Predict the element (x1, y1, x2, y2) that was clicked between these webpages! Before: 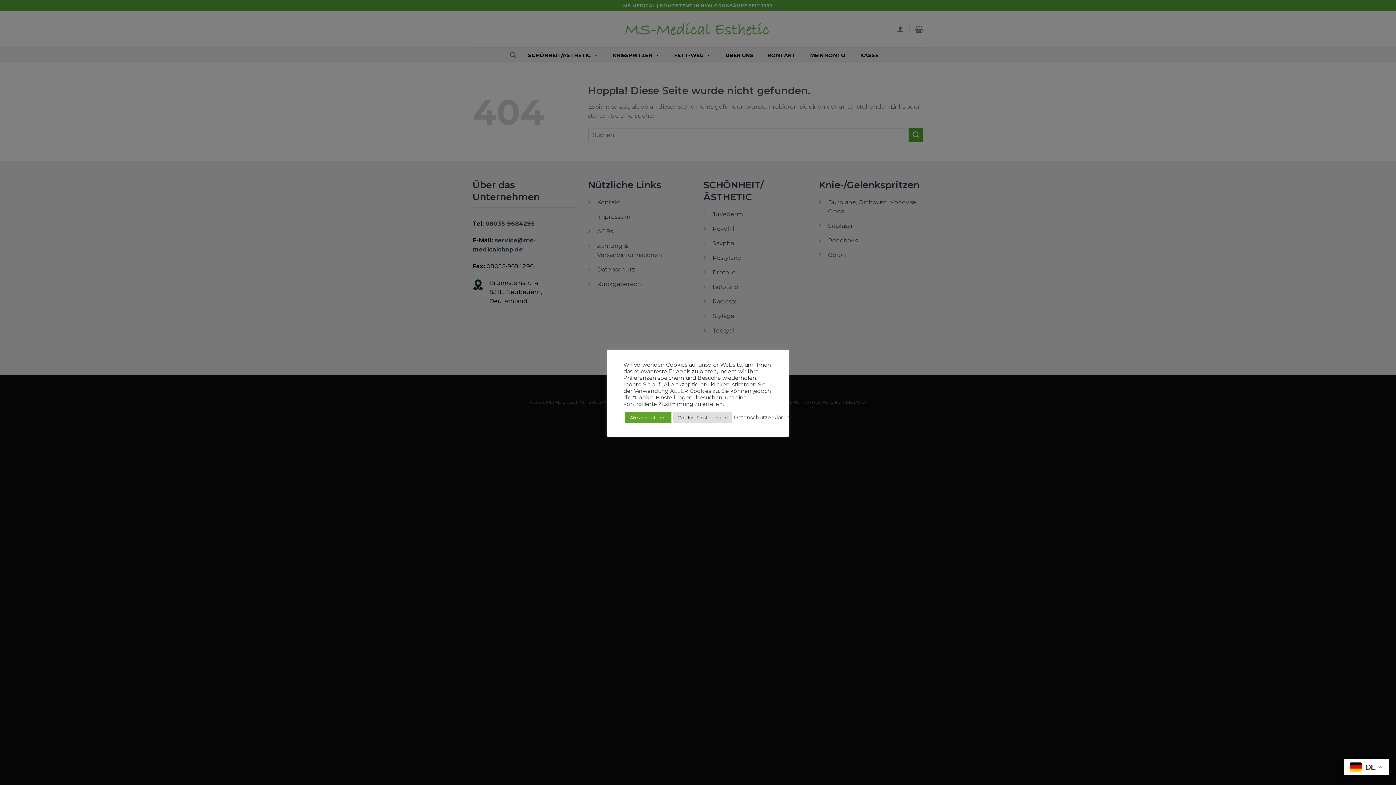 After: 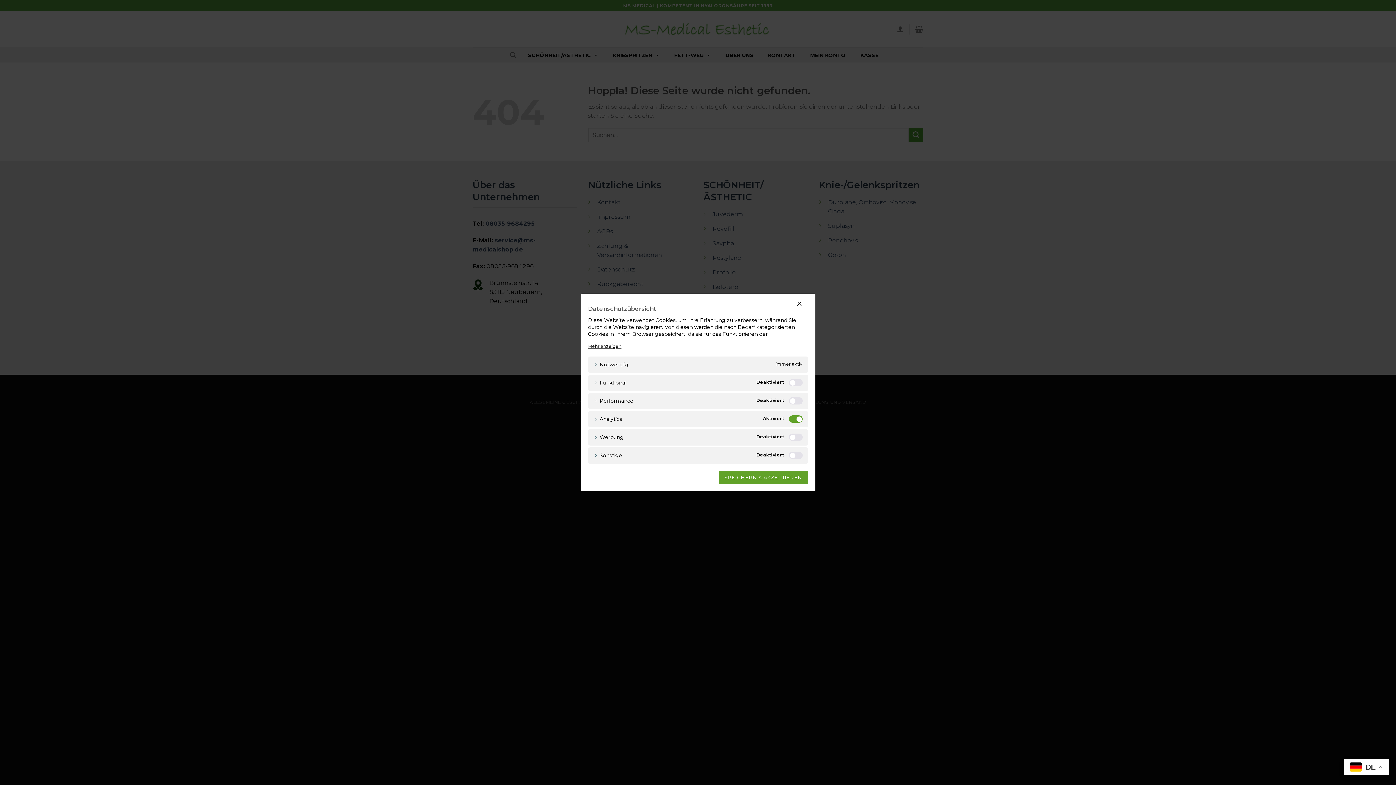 Action: bbox: (673, 412, 732, 423) label: Cookie-Einstellungen